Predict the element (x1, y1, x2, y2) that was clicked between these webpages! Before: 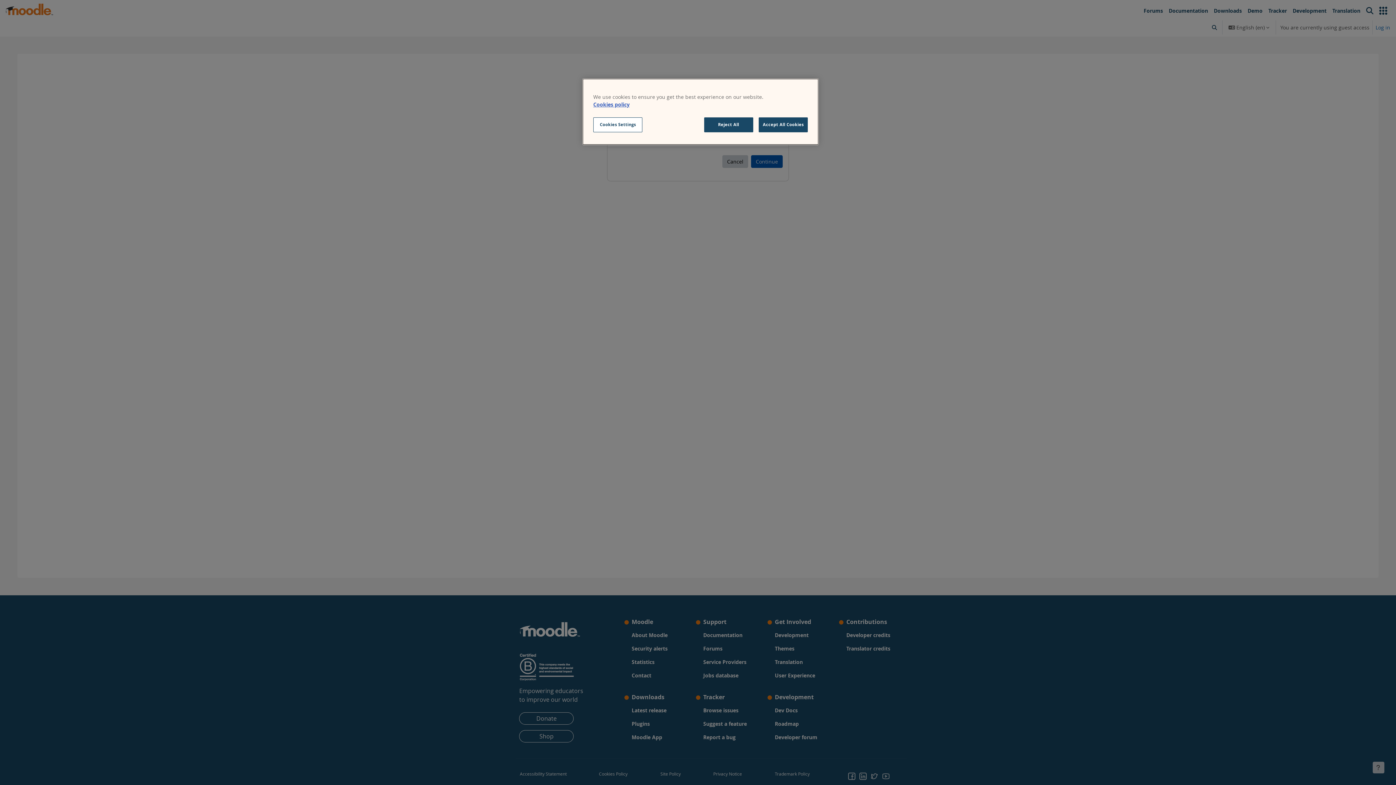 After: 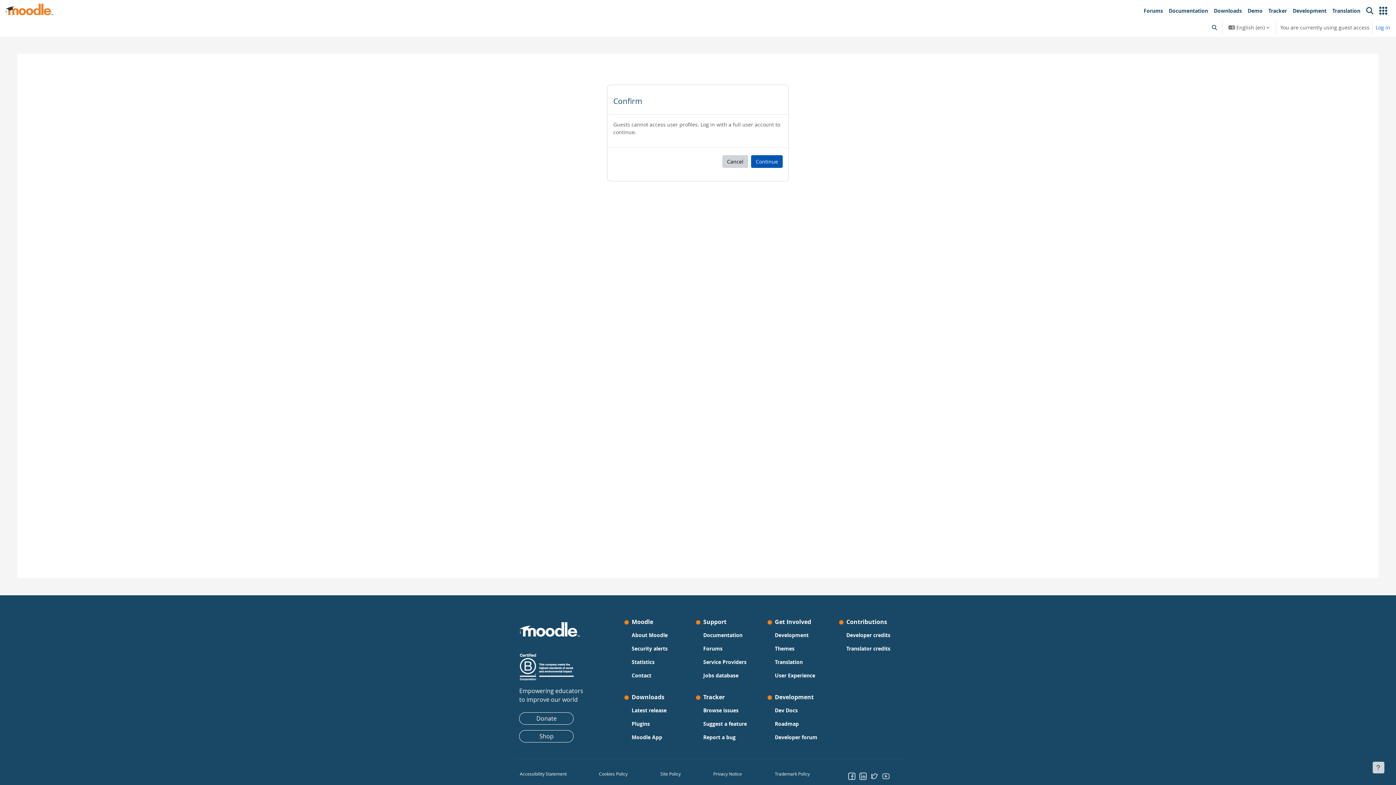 Action: label: Reject All bbox: (704, 117, 753, 132)